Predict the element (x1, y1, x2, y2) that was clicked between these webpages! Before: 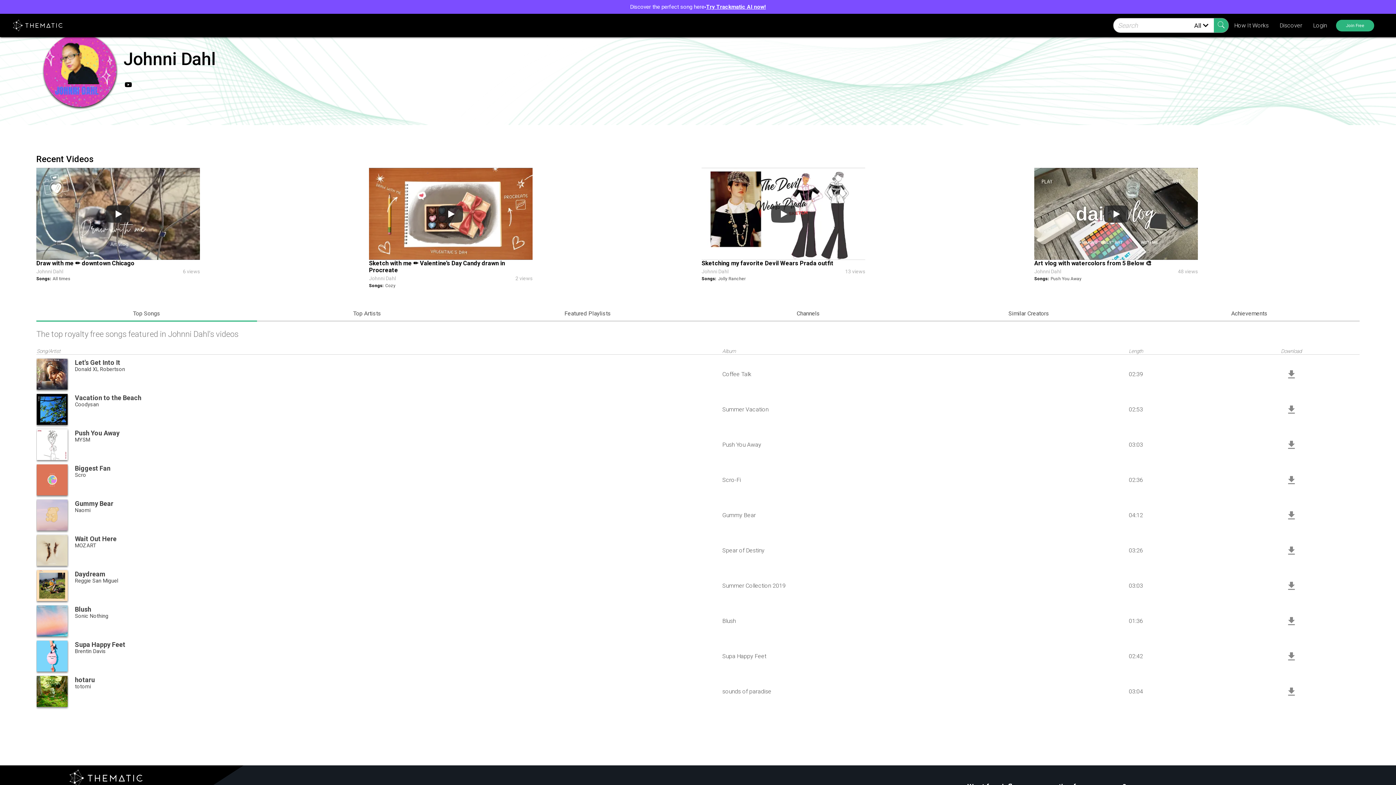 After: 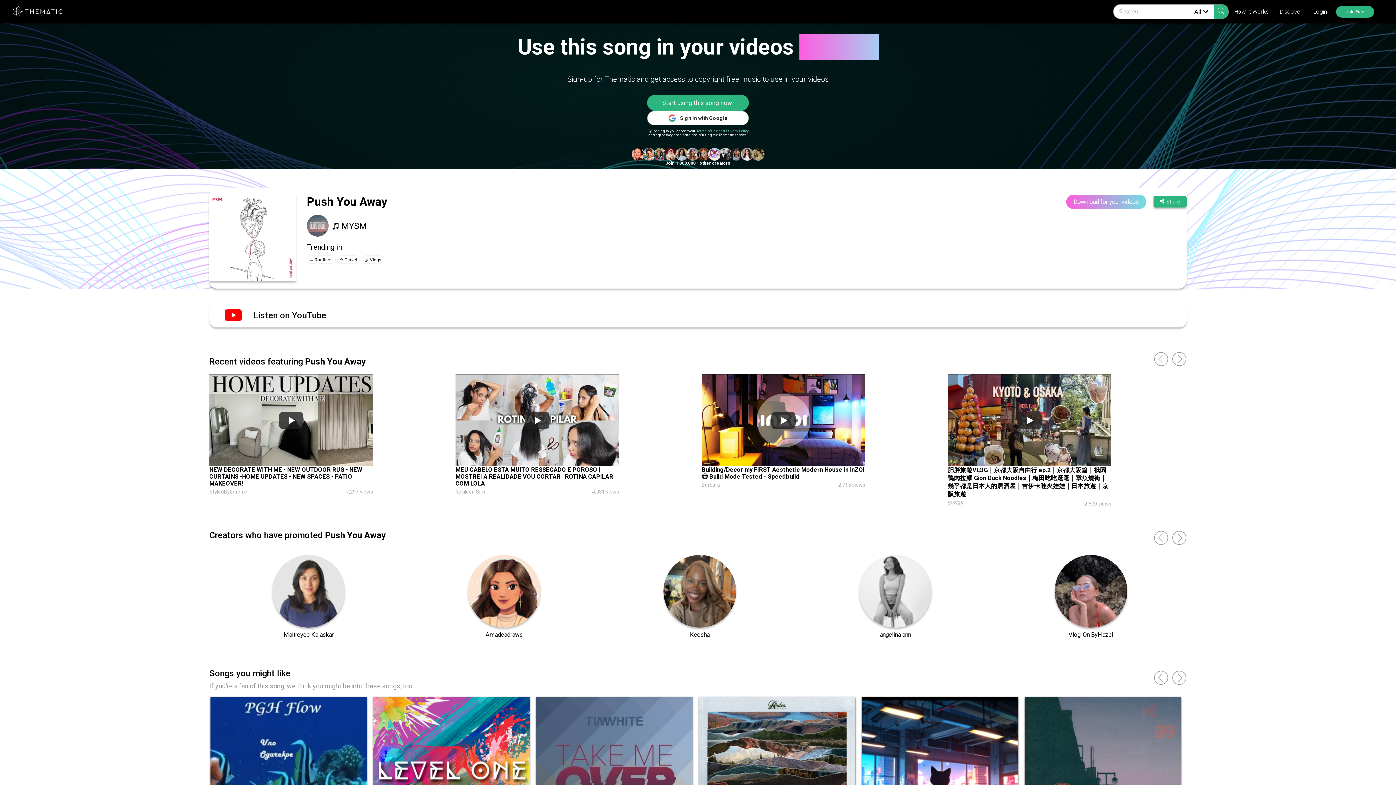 Action: label: Push You Away bbox: (1050, 276, 1081, 281)